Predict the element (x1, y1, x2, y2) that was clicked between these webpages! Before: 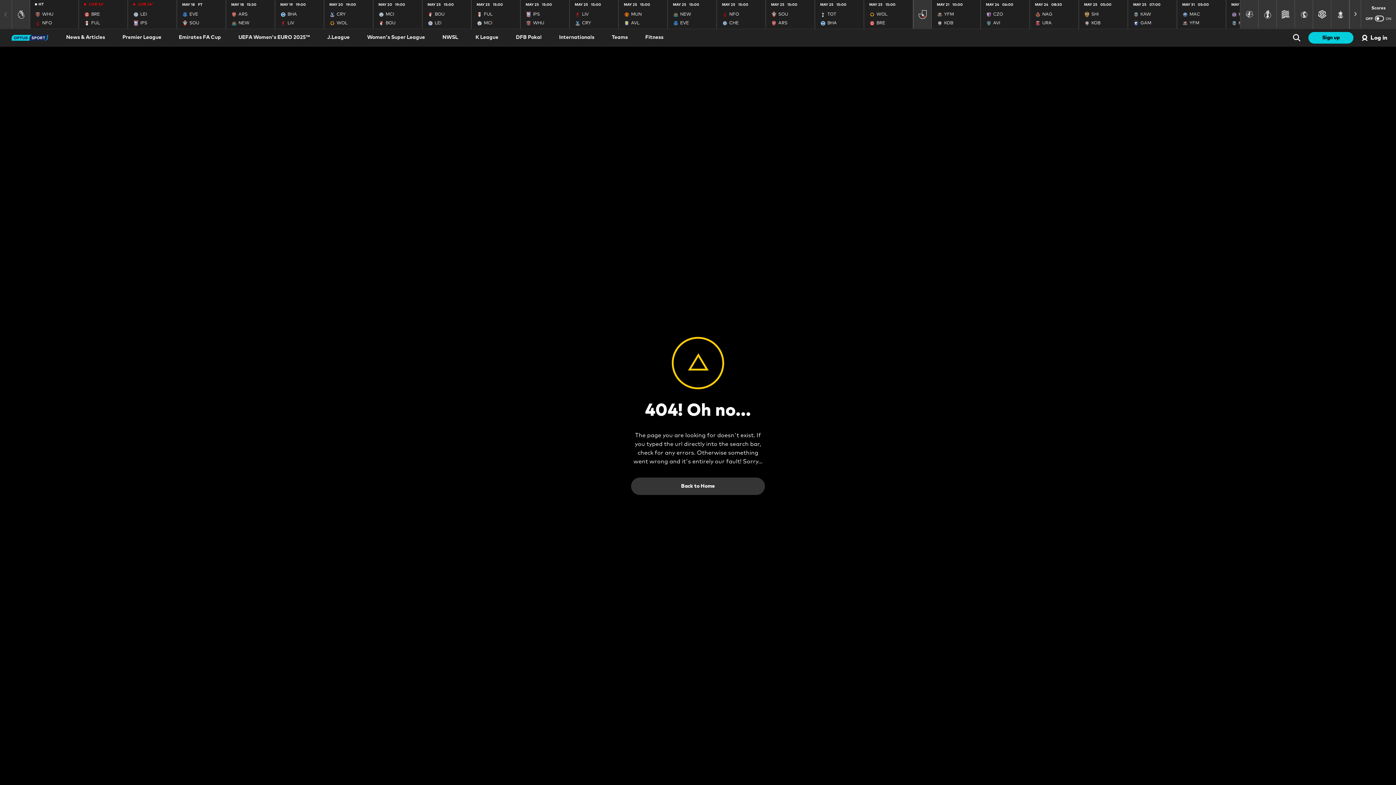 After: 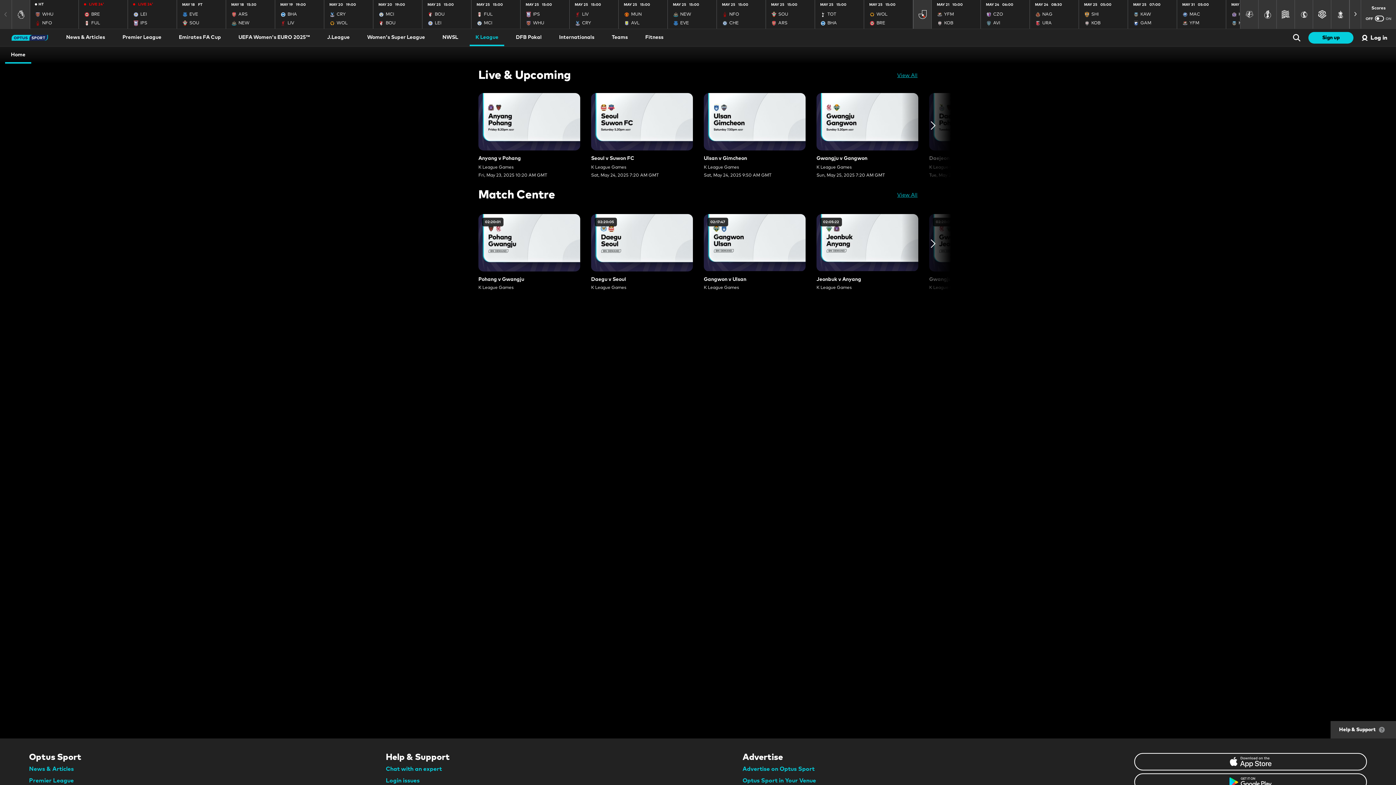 Action: bbox: (469, 28, 504, 46) label: K League